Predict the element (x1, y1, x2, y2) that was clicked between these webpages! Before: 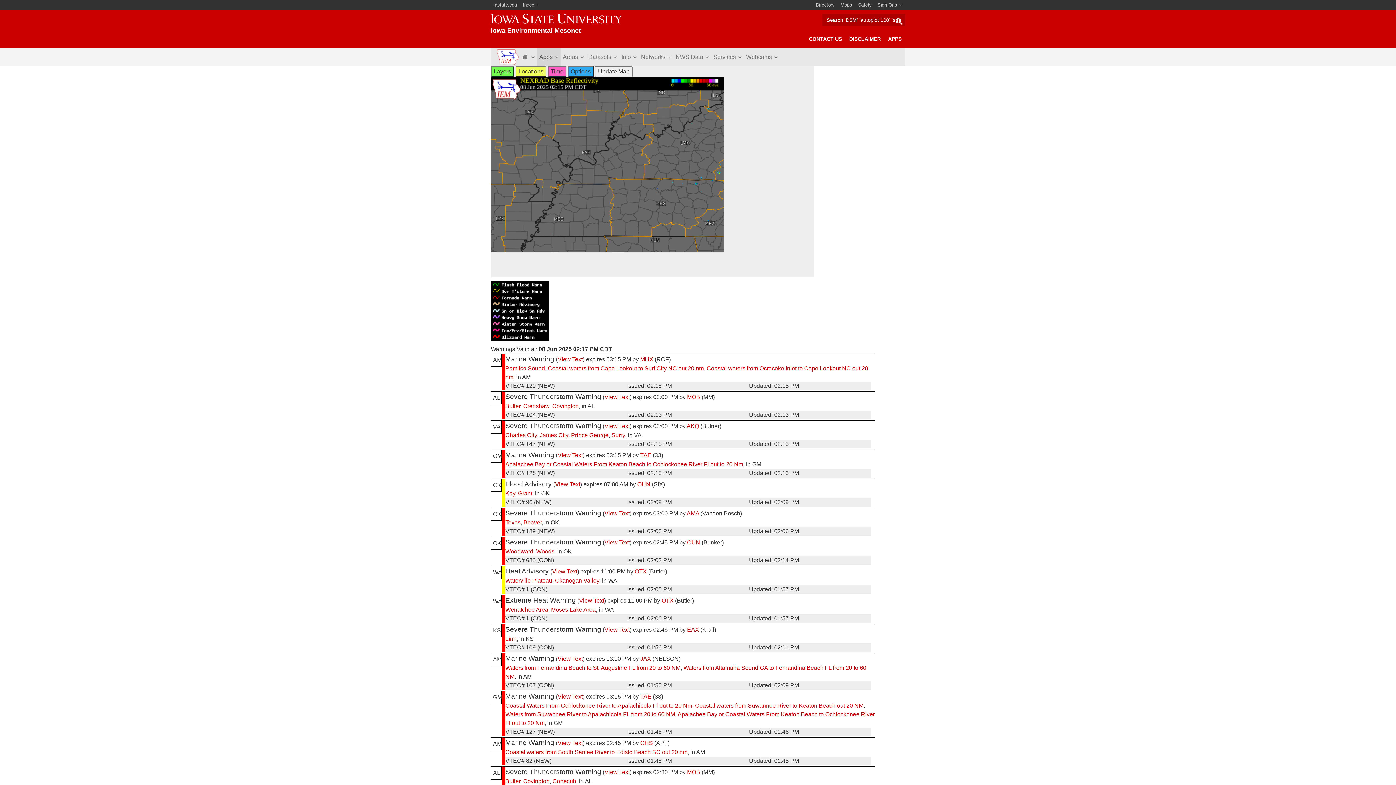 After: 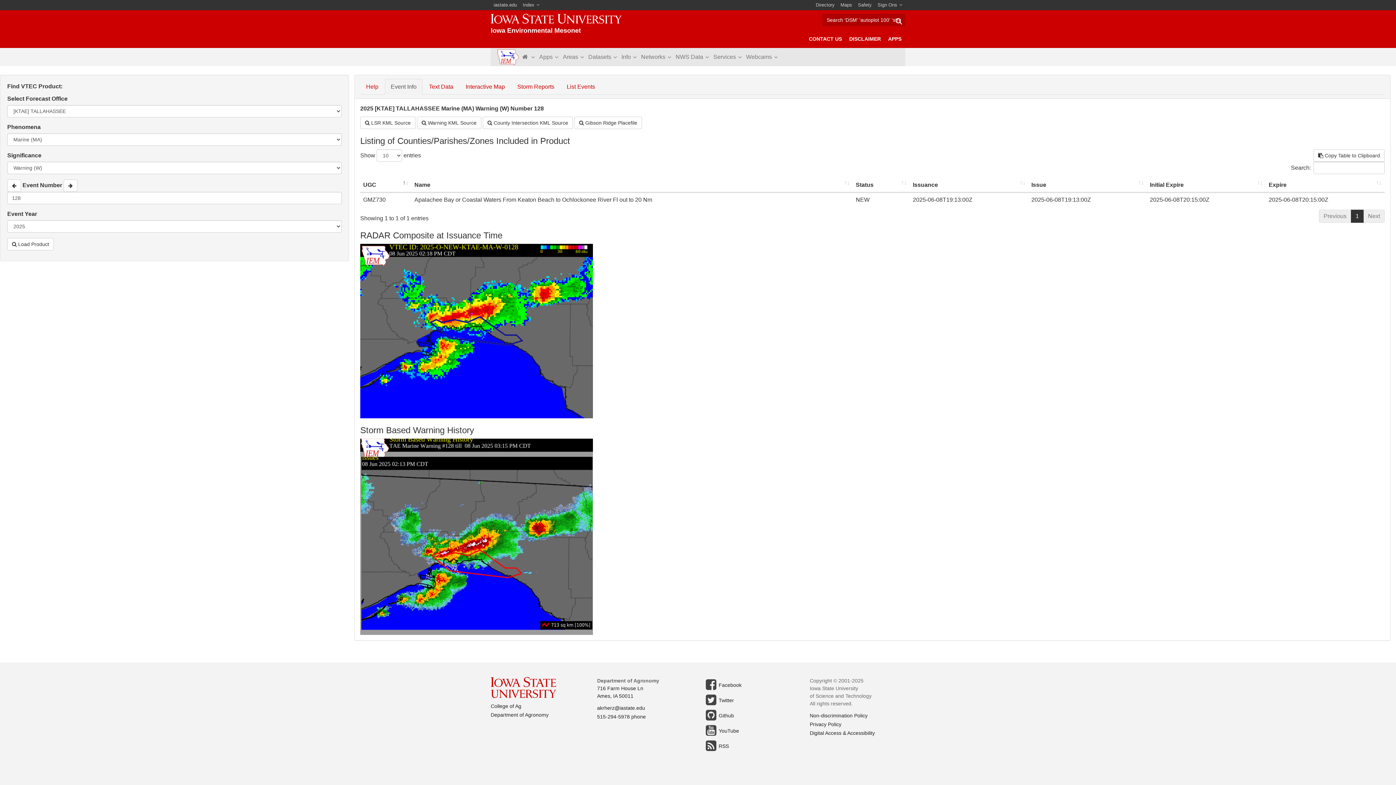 Action: label: View Text bbox: (557, 452, 582, 458)